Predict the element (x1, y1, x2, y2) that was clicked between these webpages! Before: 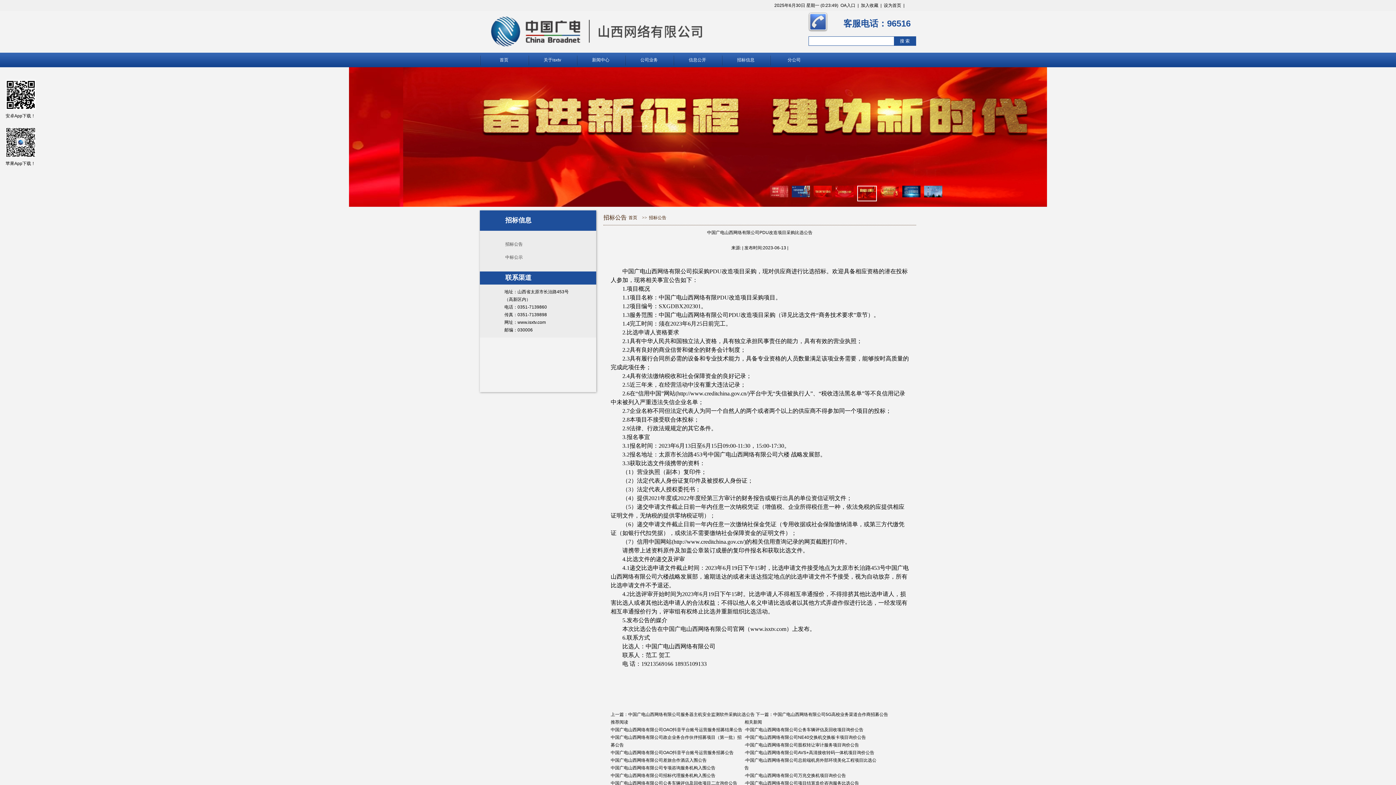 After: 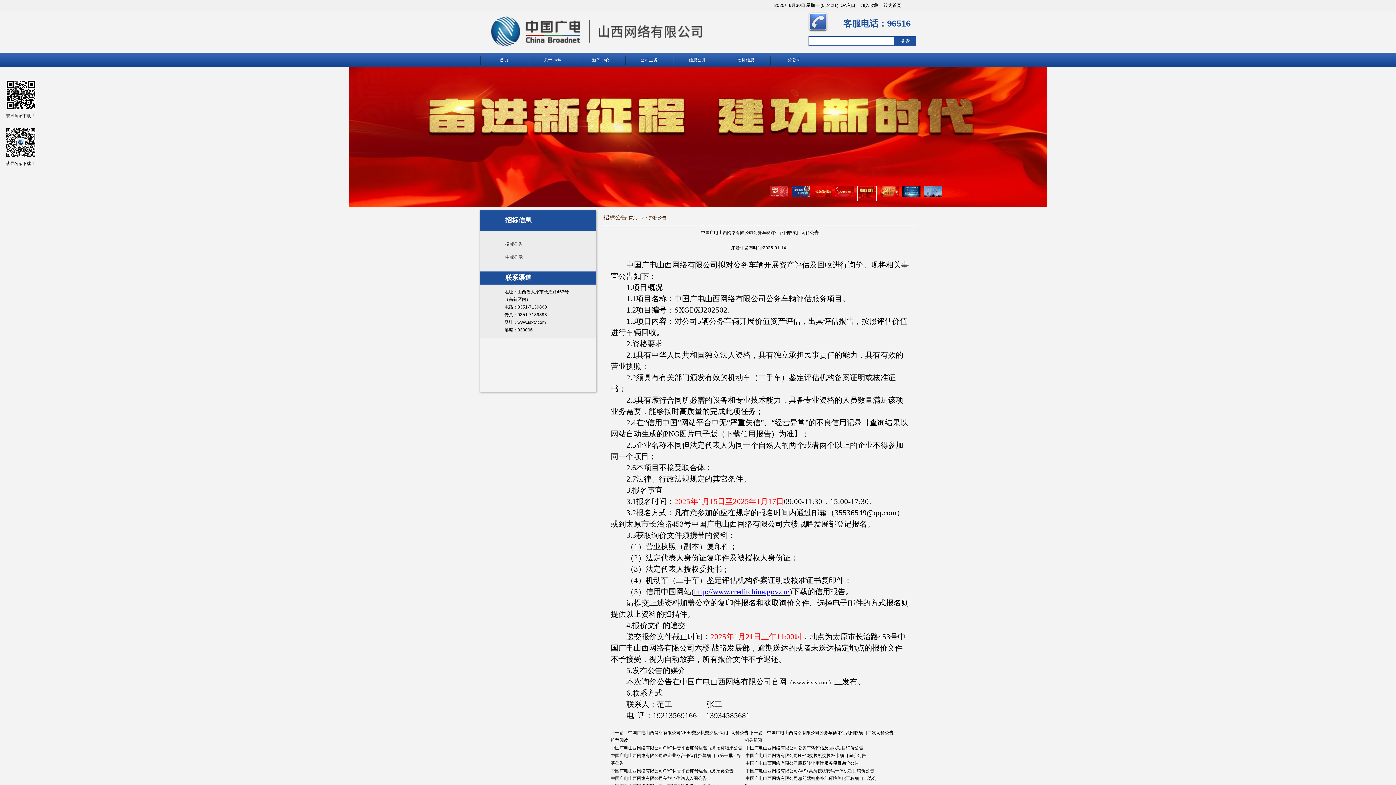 Action: bbox: (745, 727, 863, 732) label: 中国广电山西网络有限公司公务车辆评估及回收项目询价公告